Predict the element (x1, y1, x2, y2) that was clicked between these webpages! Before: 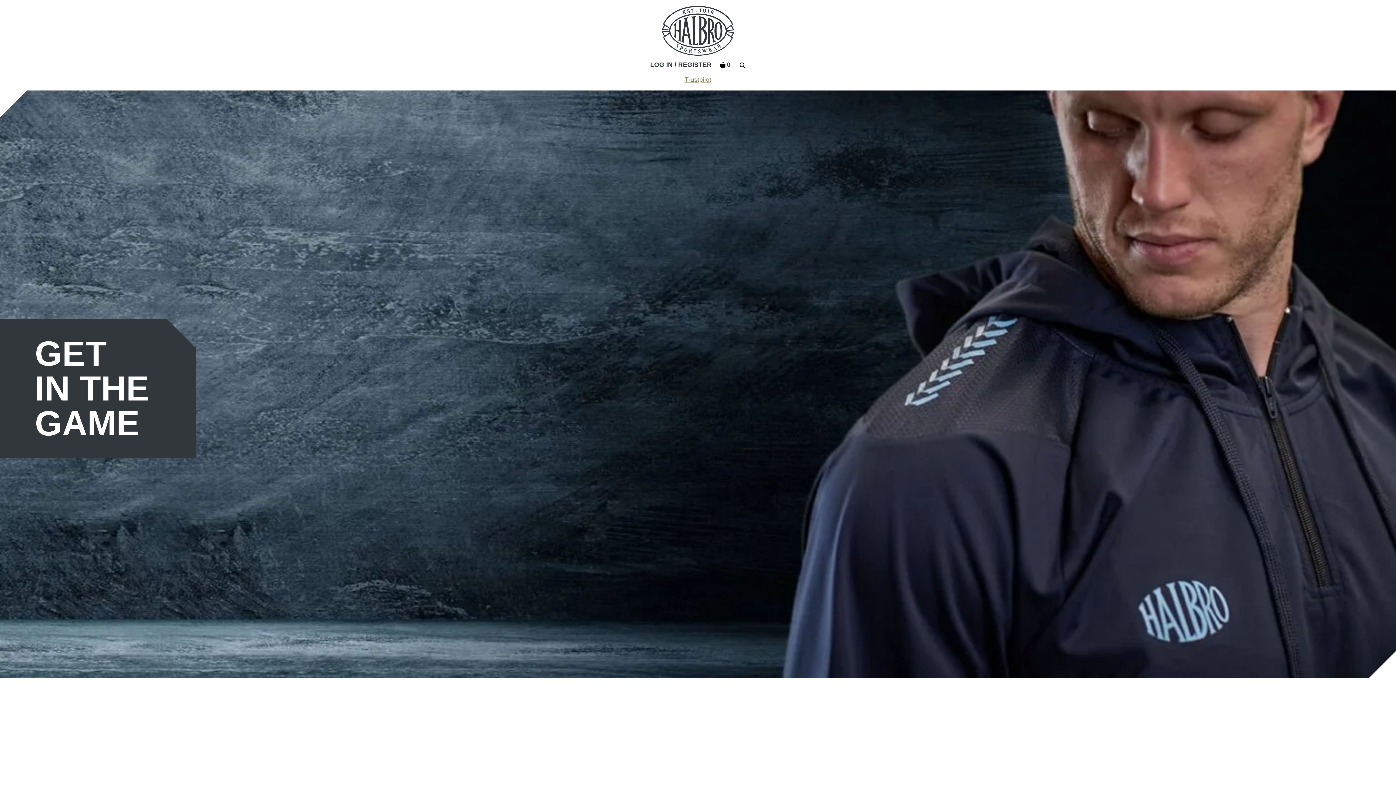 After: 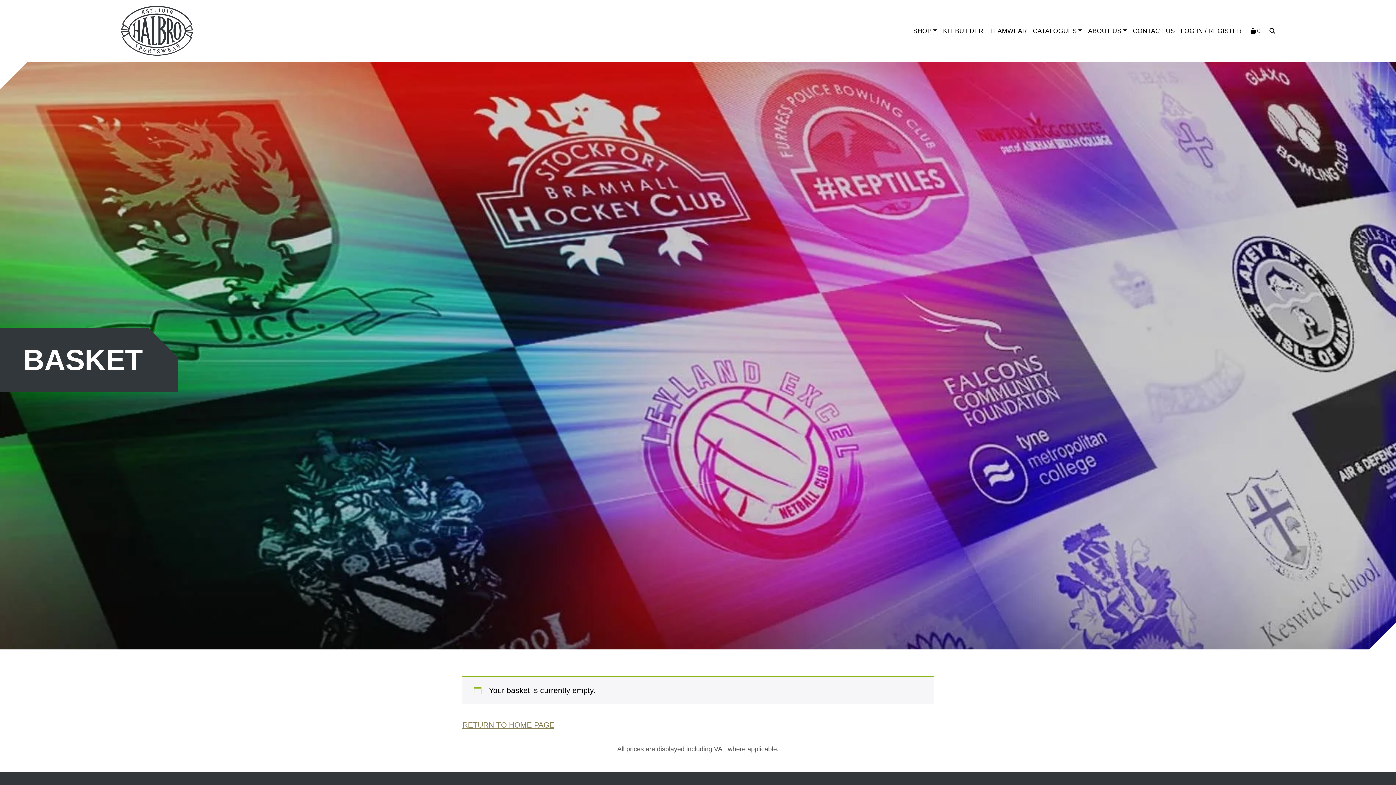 Action: label: 0 bbox: (717, 61, 730, 68)